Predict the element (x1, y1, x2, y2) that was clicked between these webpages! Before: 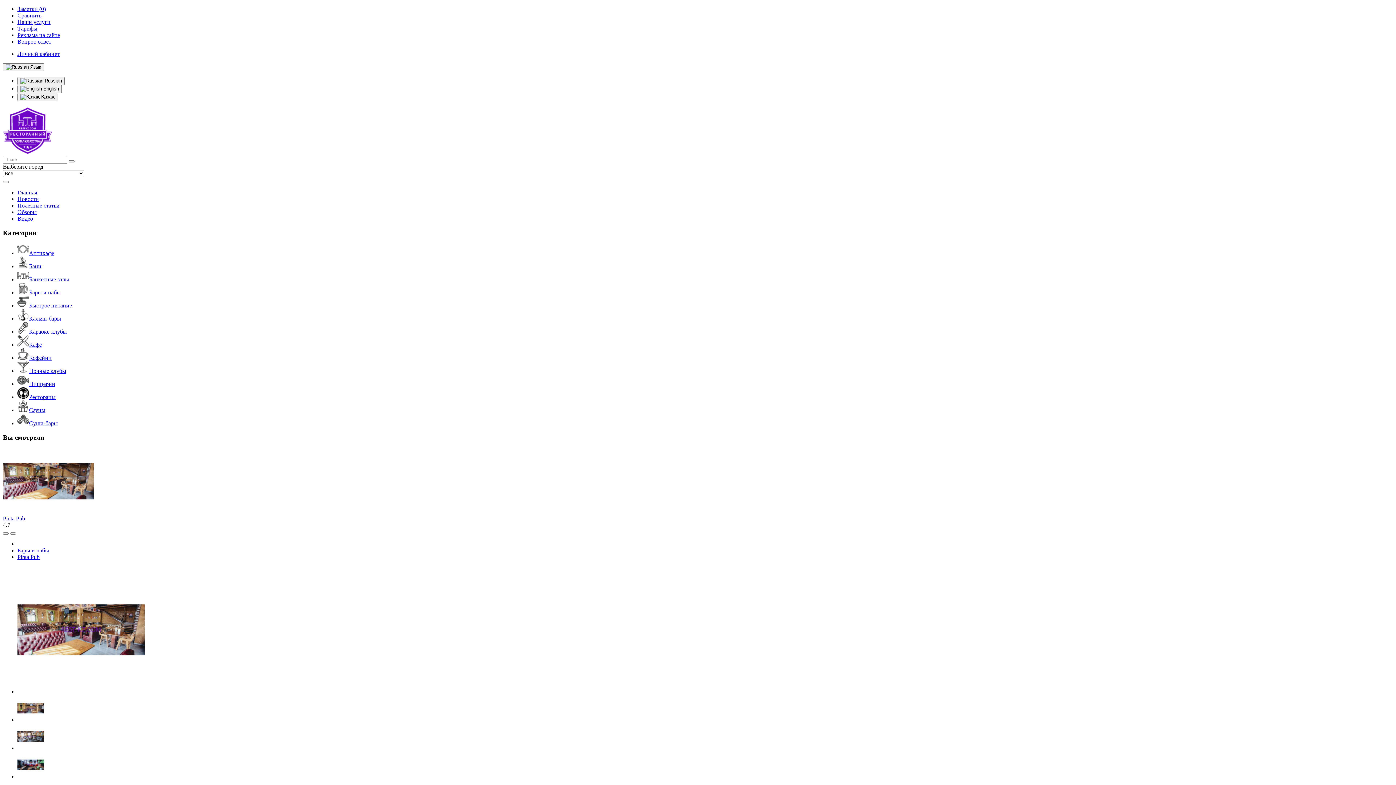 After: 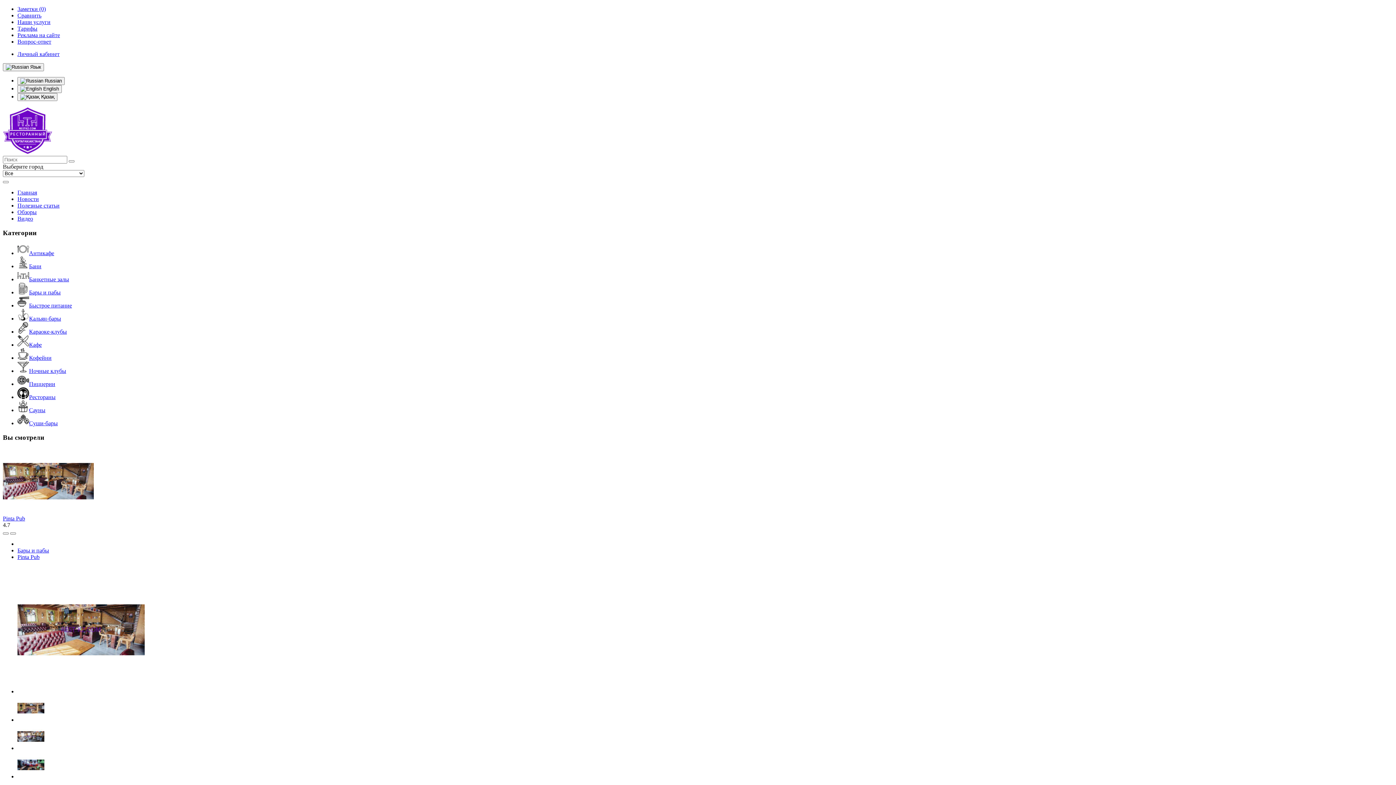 Action: bbox: (17, 554, 39, 560) label: Pinta Pub